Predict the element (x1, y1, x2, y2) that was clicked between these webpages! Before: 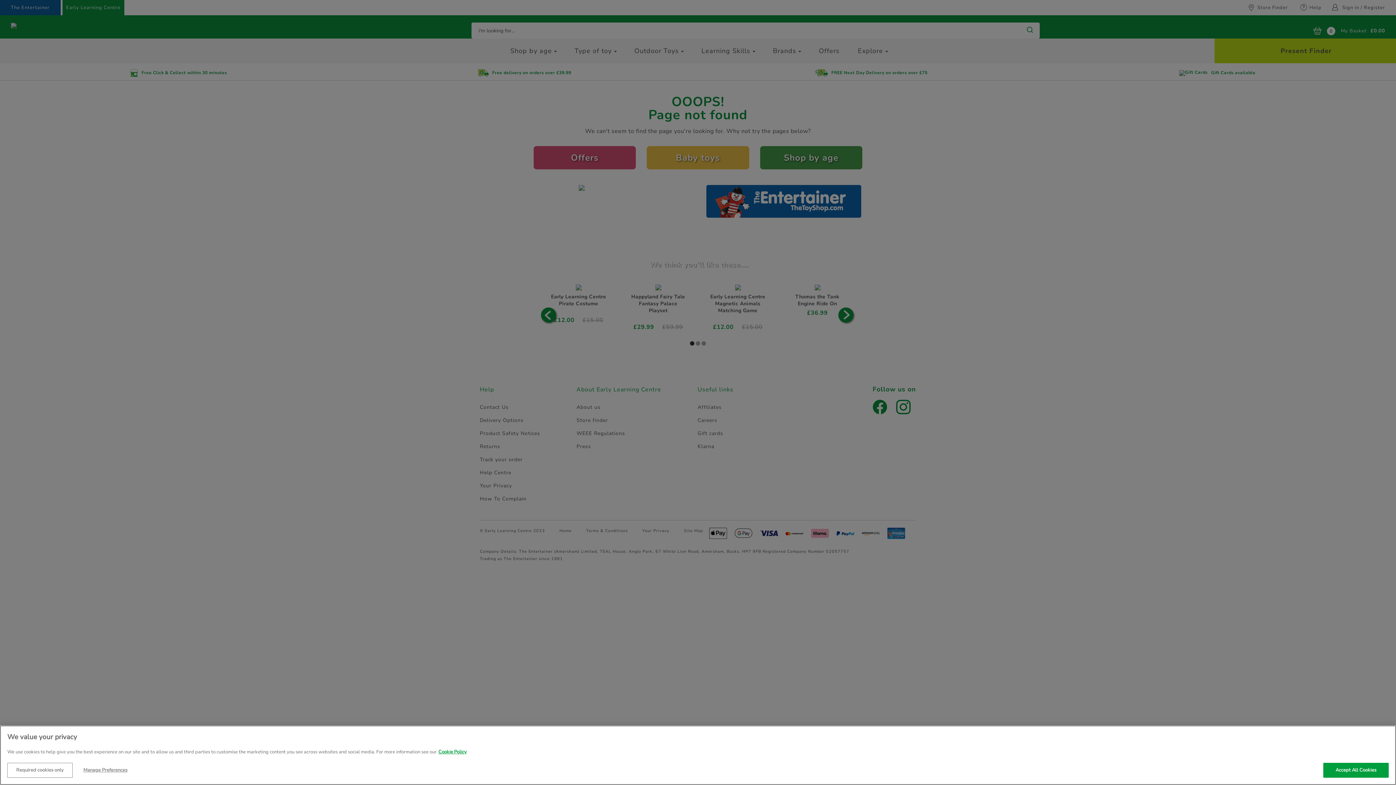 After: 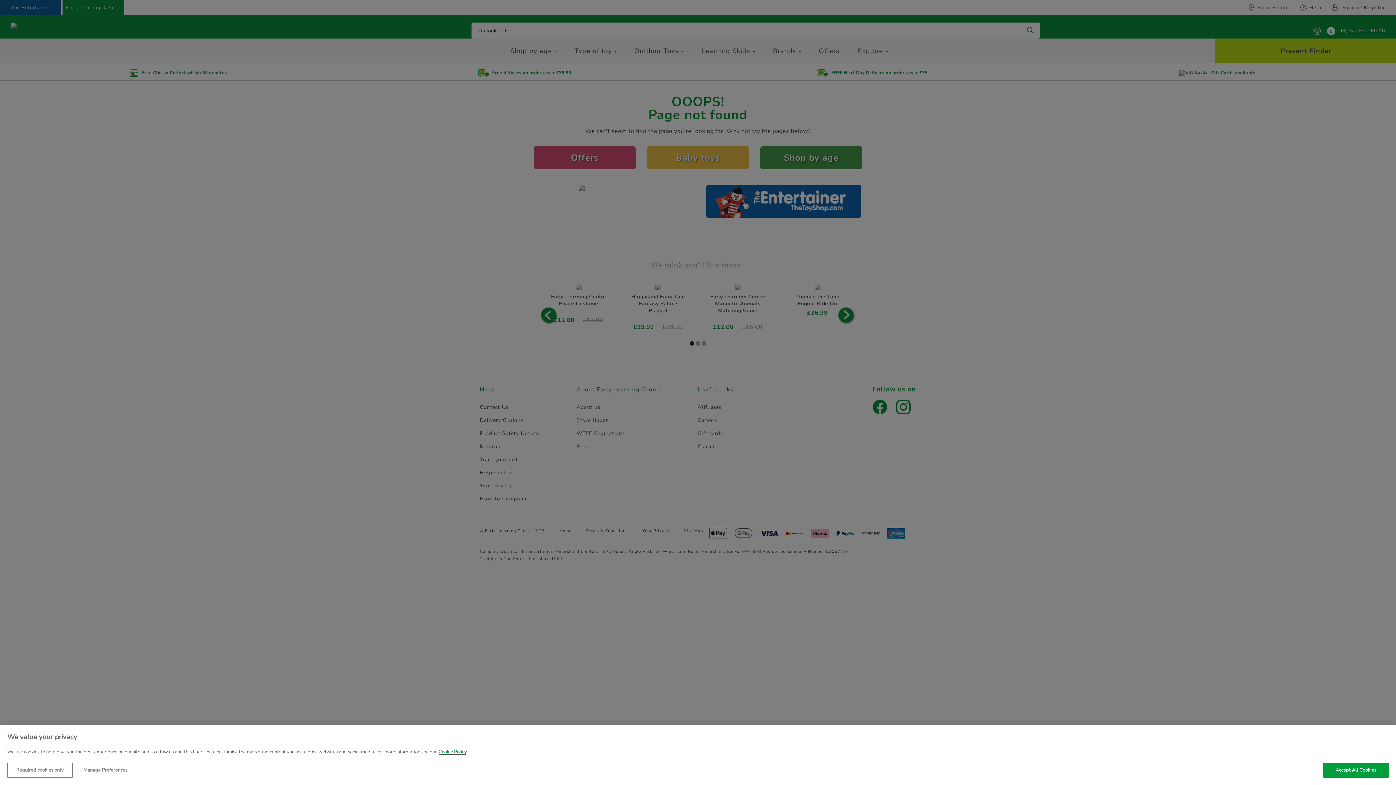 Action: label: More information about your privacy, opens in a new tab bbox: (438, 773, 466, 779)